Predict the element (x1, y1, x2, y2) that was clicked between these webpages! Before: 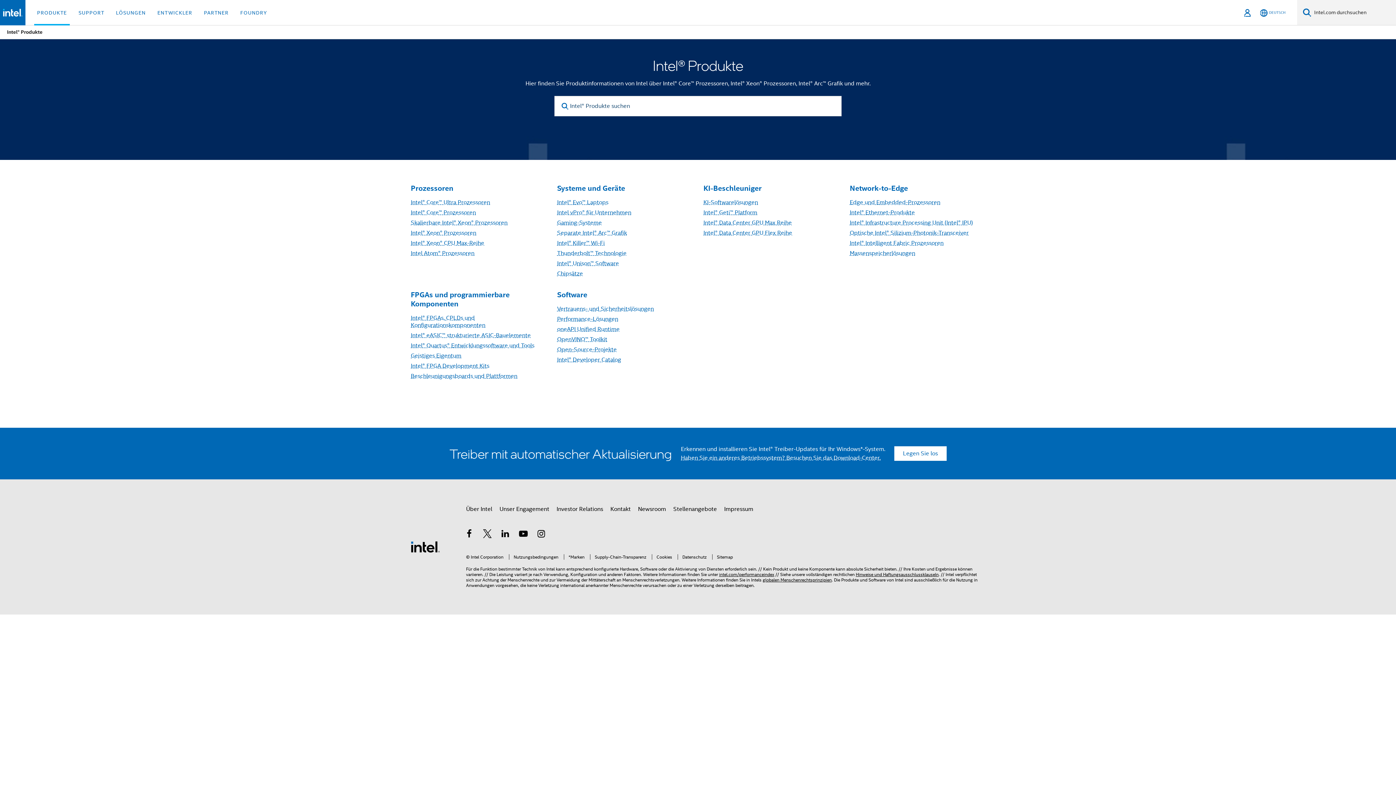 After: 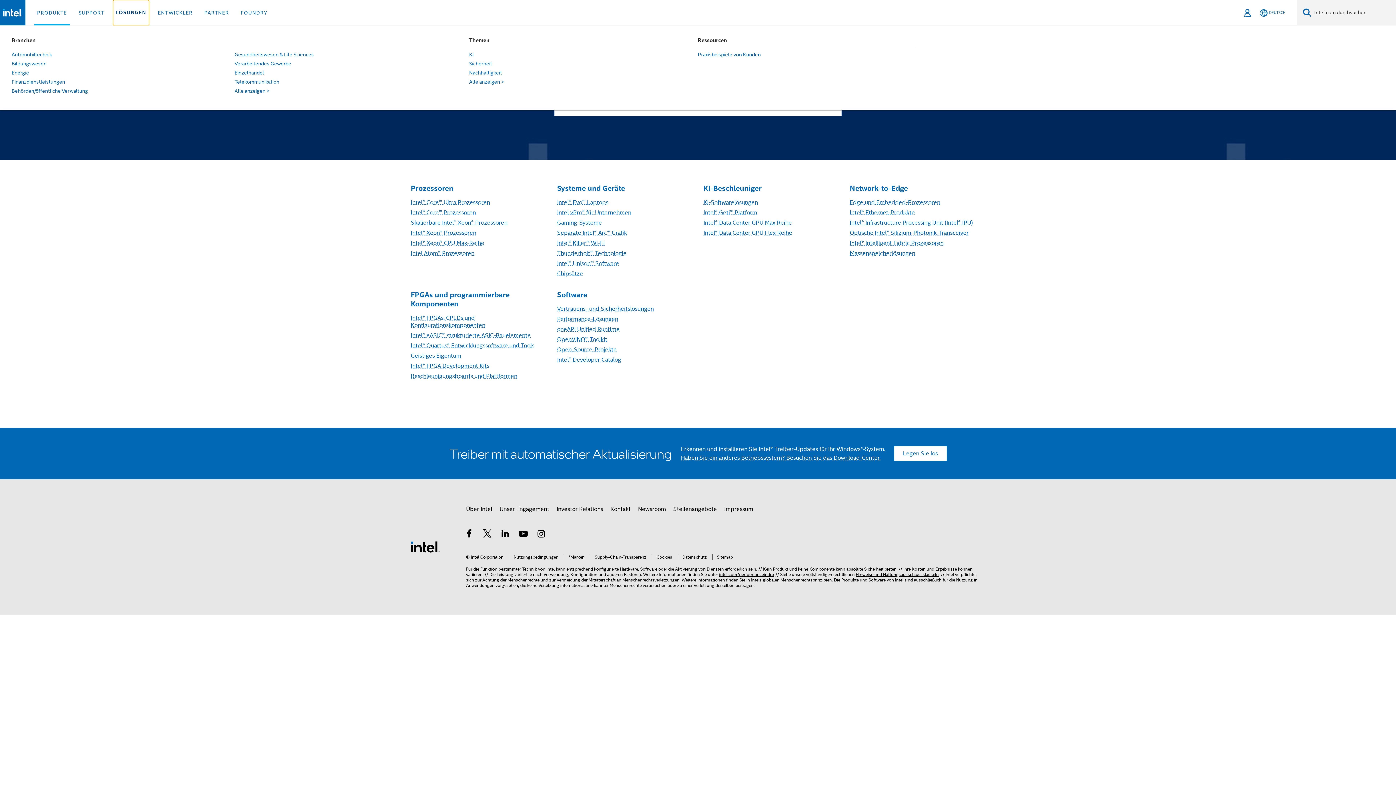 Action: label: LÖSUNGEN bbox: (113, 0, 148, 25)